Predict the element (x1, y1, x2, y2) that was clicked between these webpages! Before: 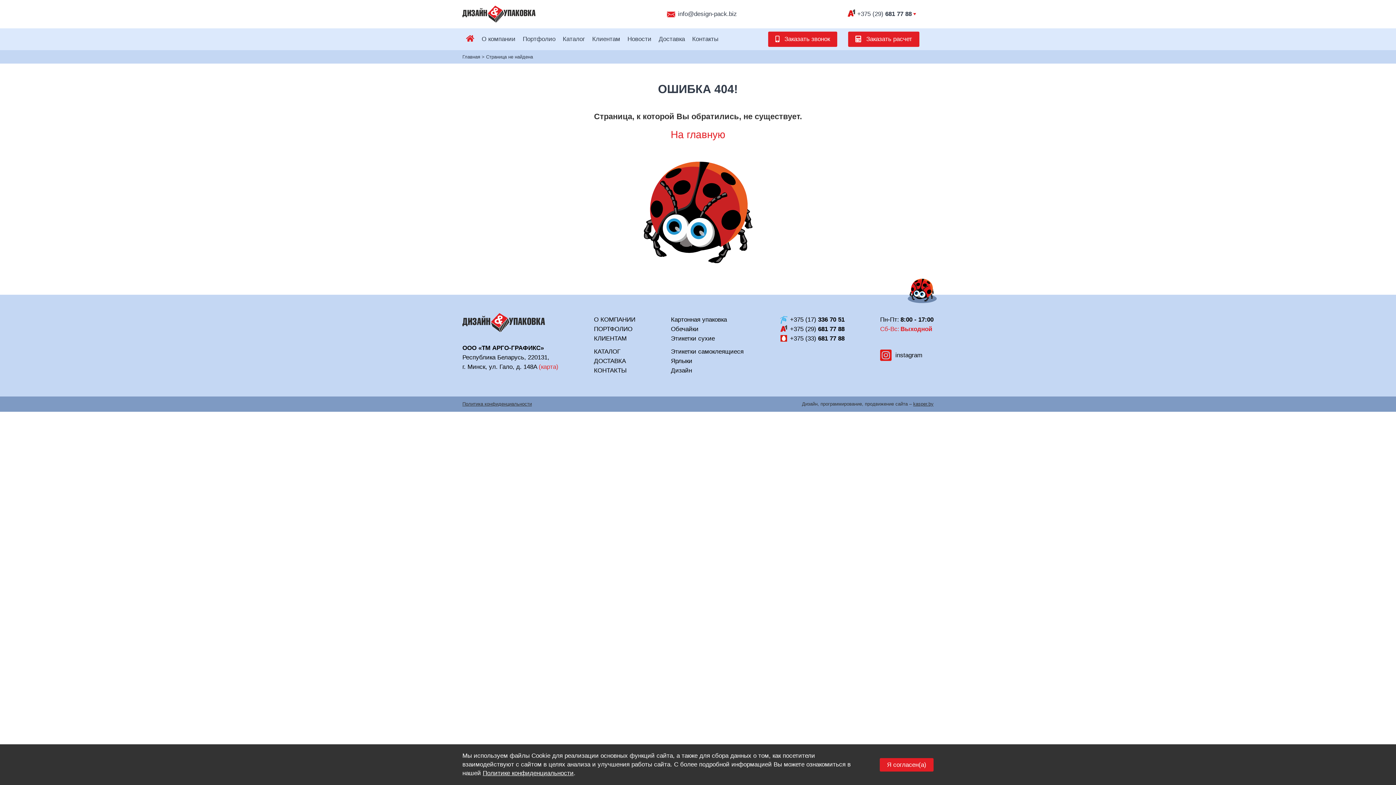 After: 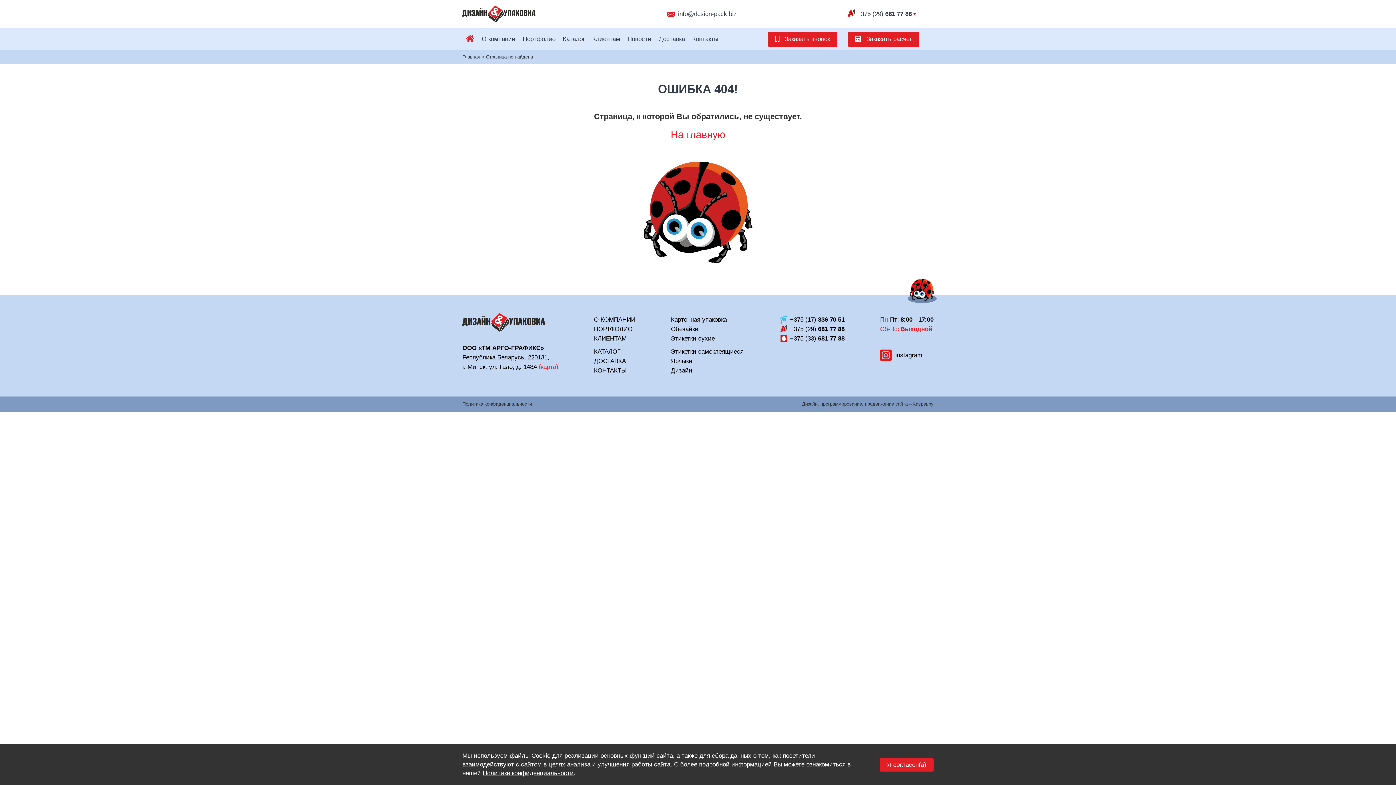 Action: bbox: (594, 367, 626, 374) label: КОНТАКТЫ